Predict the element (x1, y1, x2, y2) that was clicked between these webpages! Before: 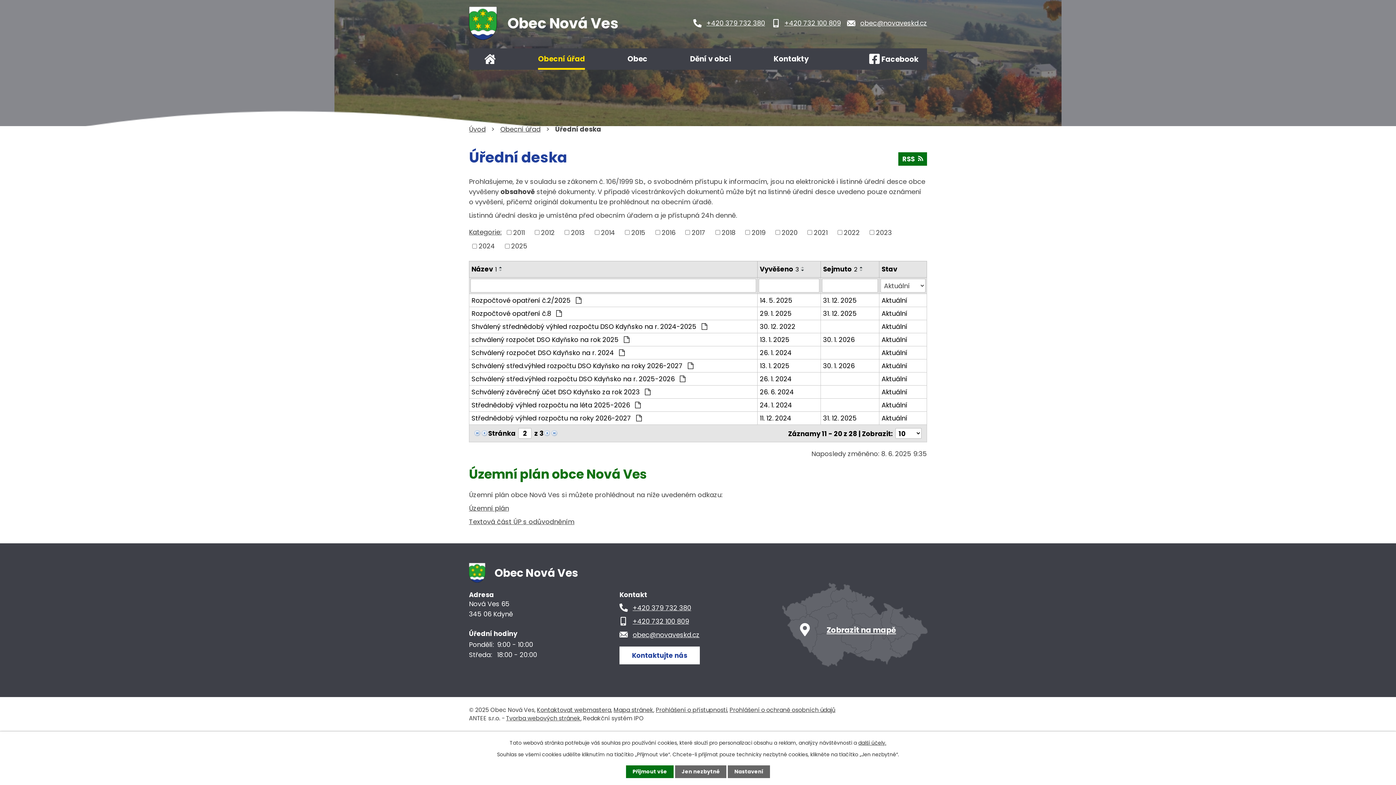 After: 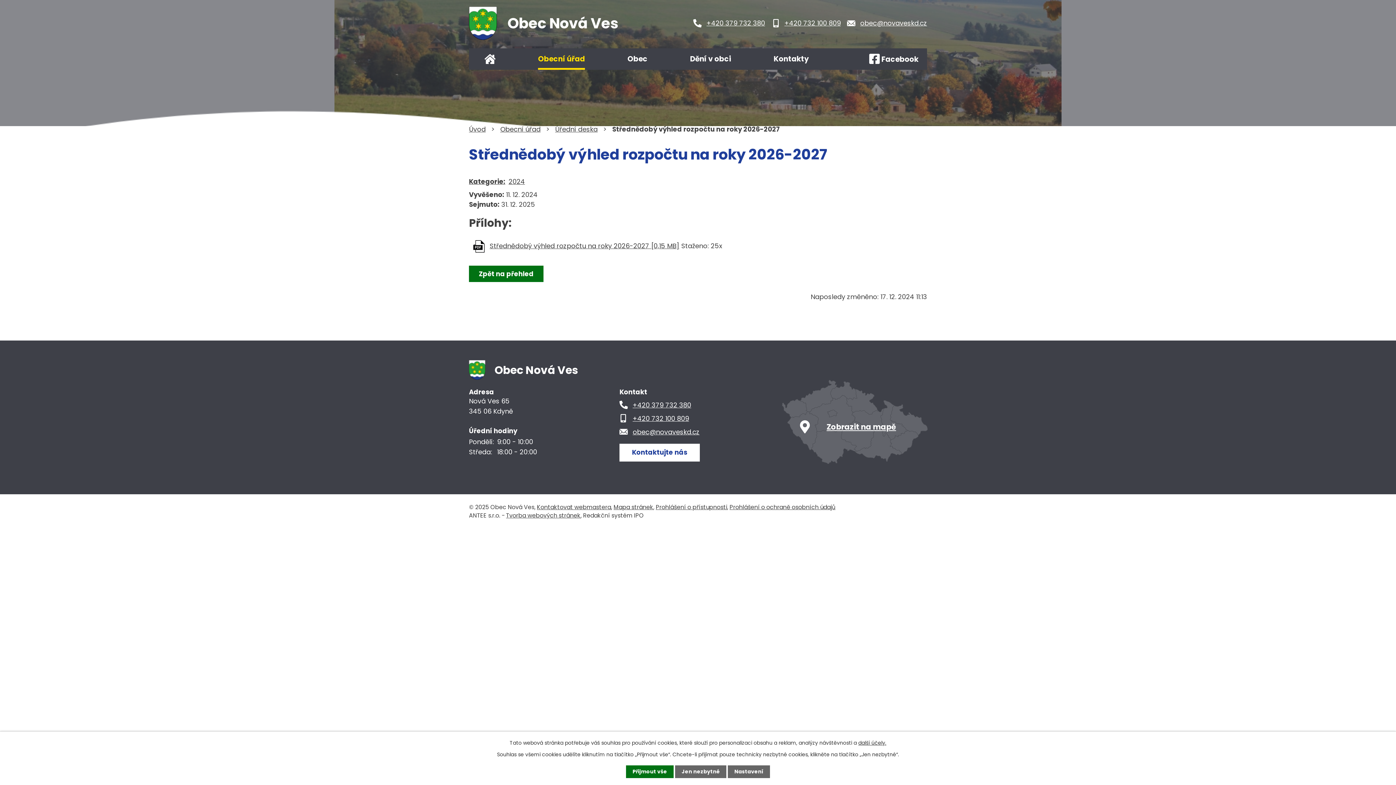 Action: bbox: (823, 413, 877, 423) label: 31. 12. 2025